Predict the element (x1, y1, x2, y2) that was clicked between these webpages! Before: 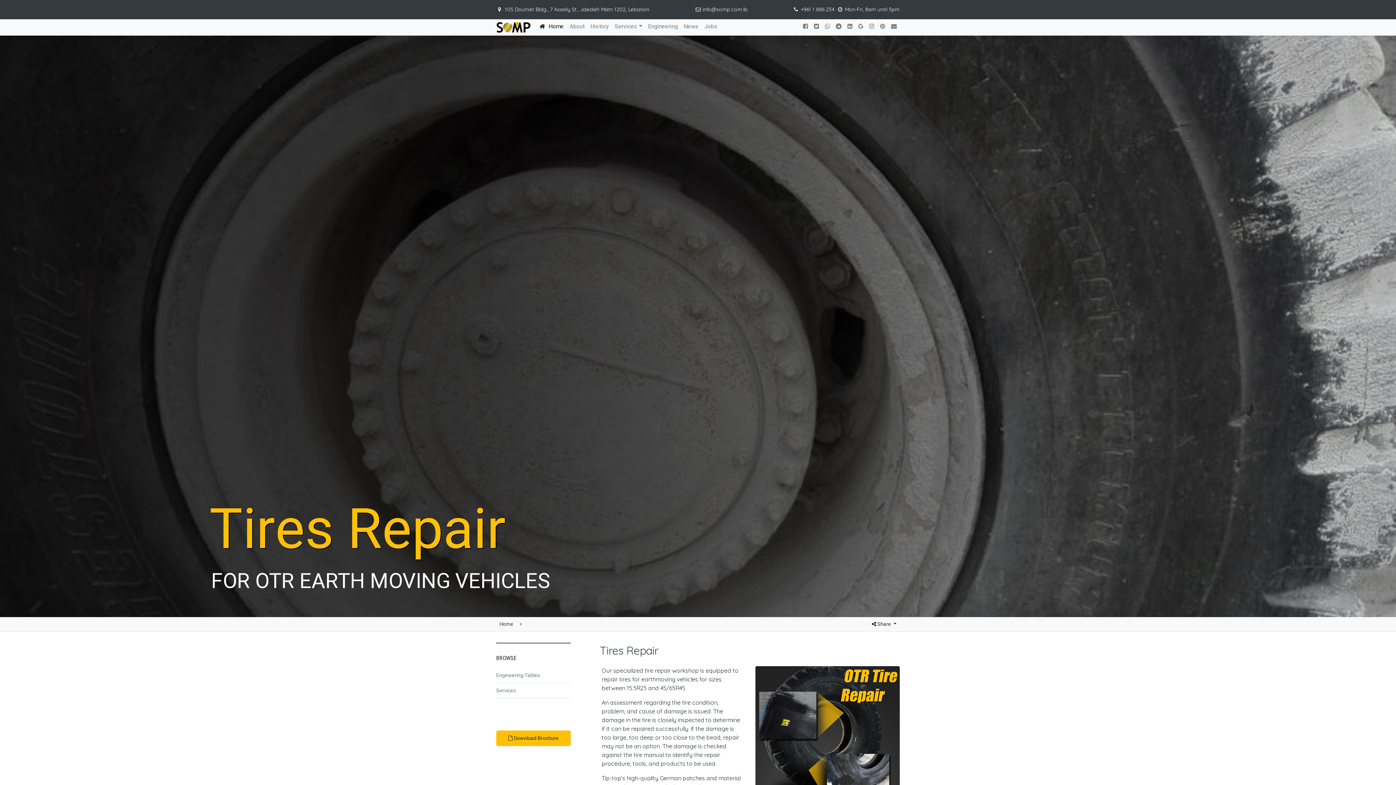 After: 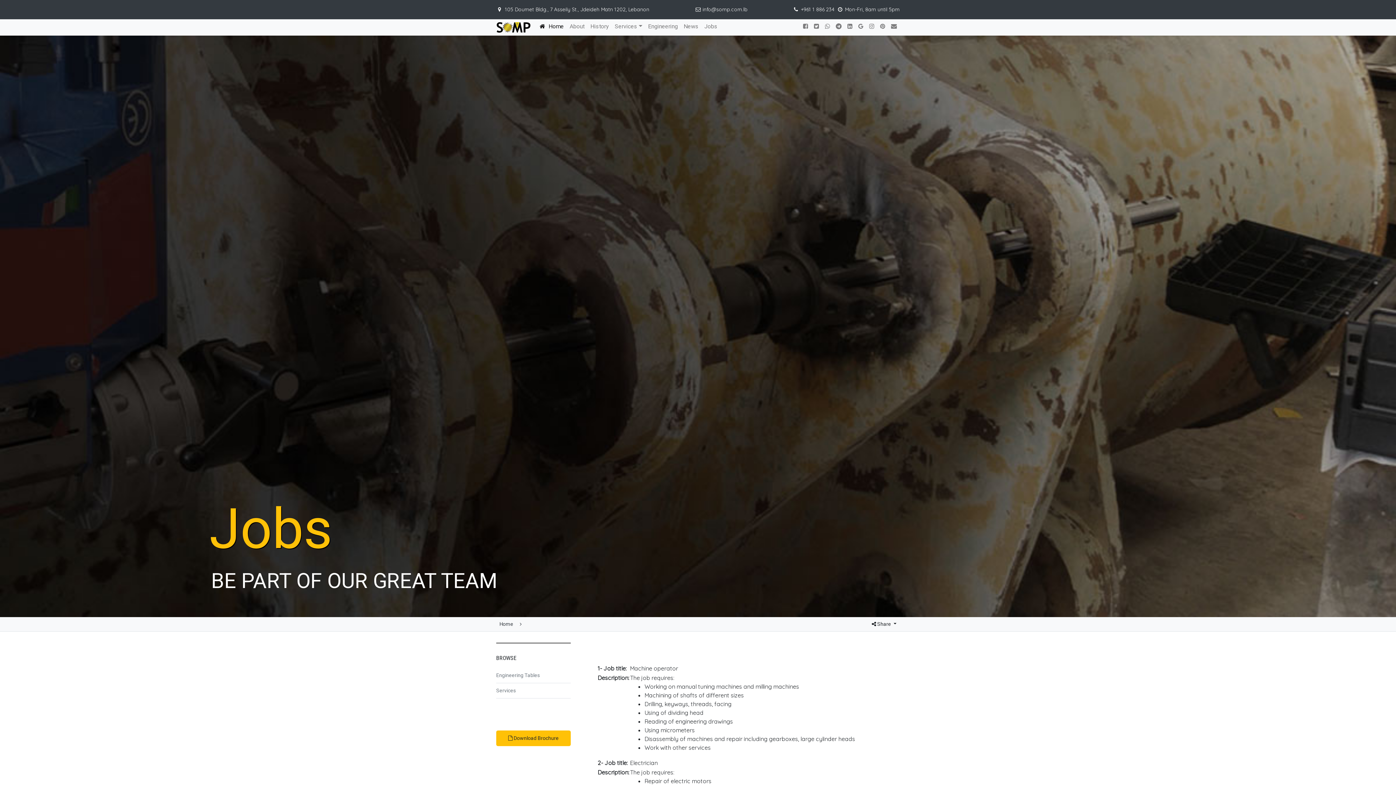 Action: bbox: (701, 19, 720, 35) label: Jobs